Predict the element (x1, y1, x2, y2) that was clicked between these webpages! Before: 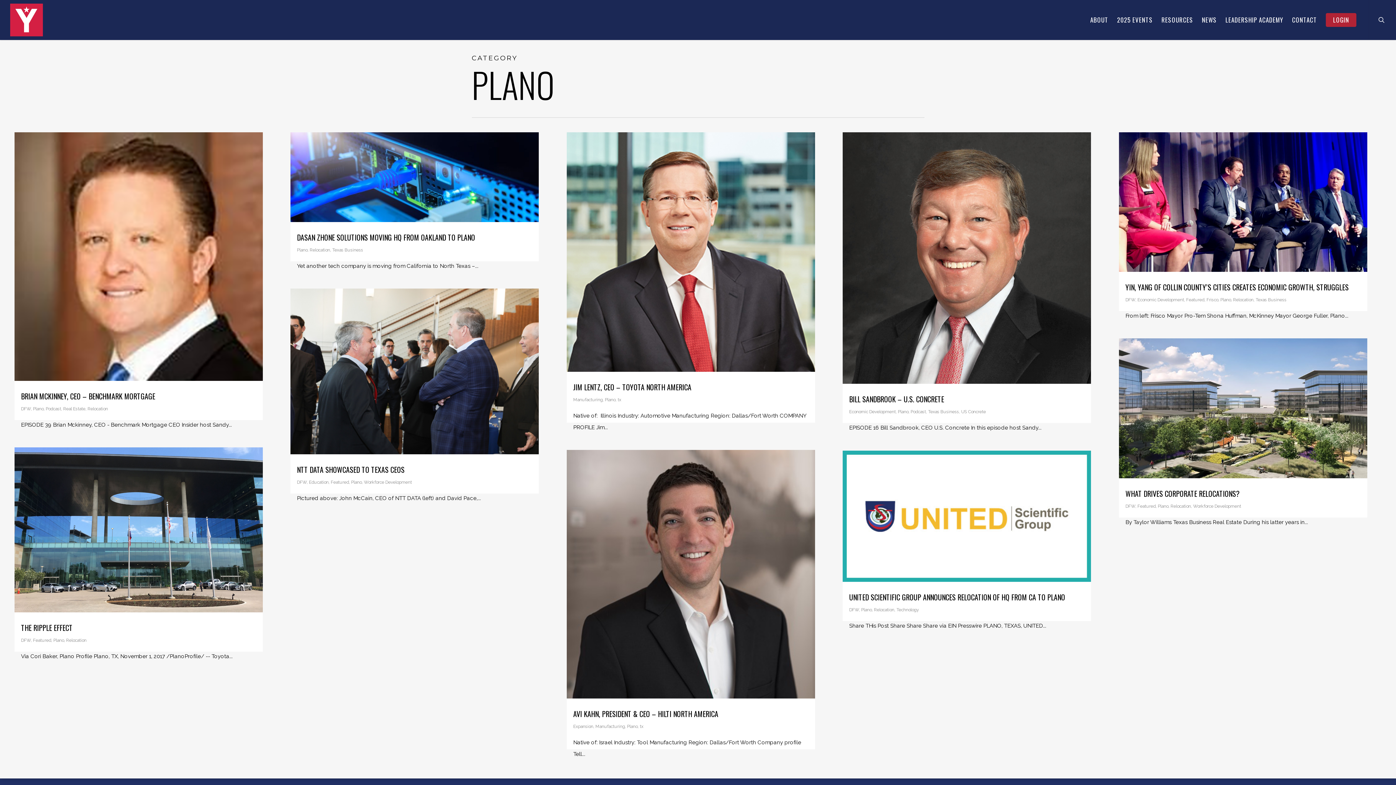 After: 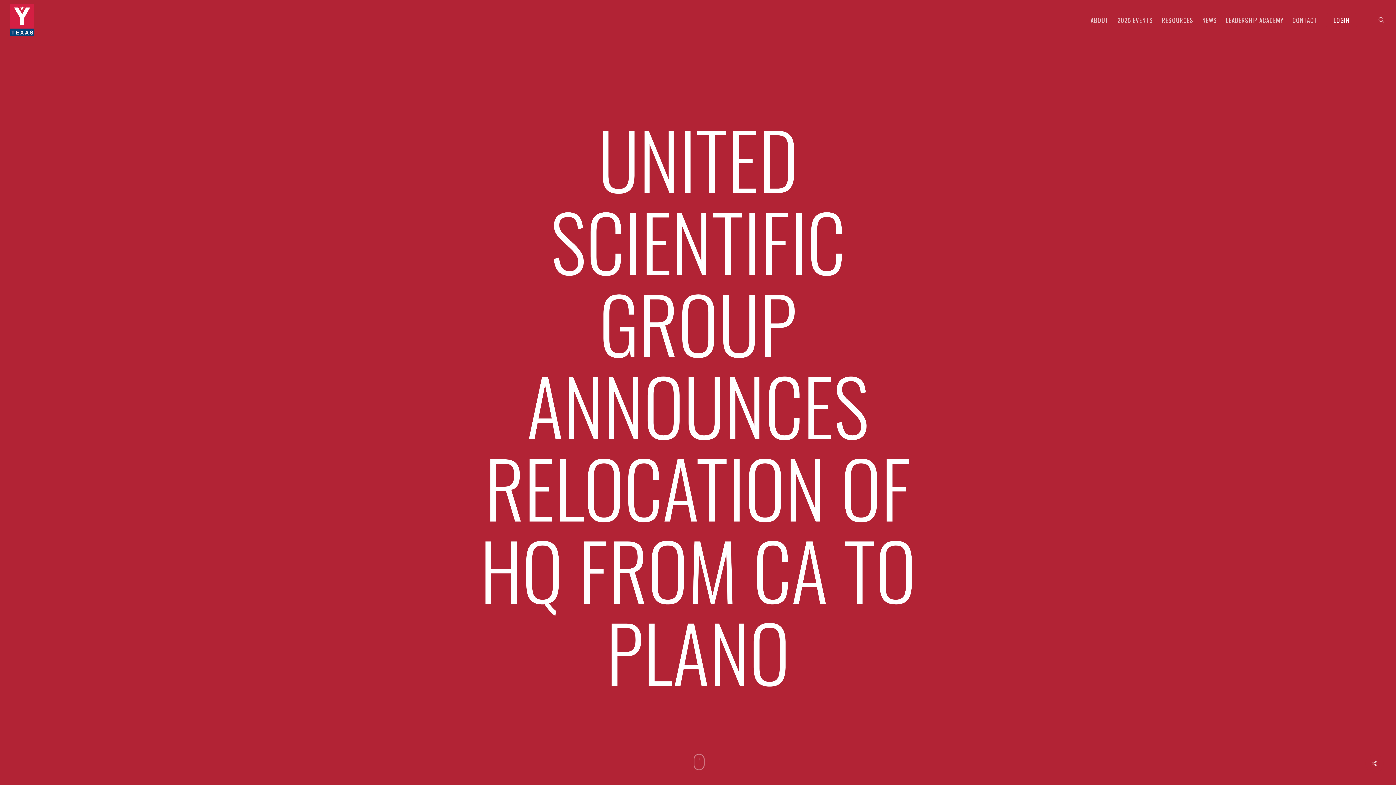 Action: bbox: (849, 591, 1065, 602) label: UNITED SCIENTIFIC GROUP ANNOUNCES RELOCATION OF HQ FROM CA TO PLANO